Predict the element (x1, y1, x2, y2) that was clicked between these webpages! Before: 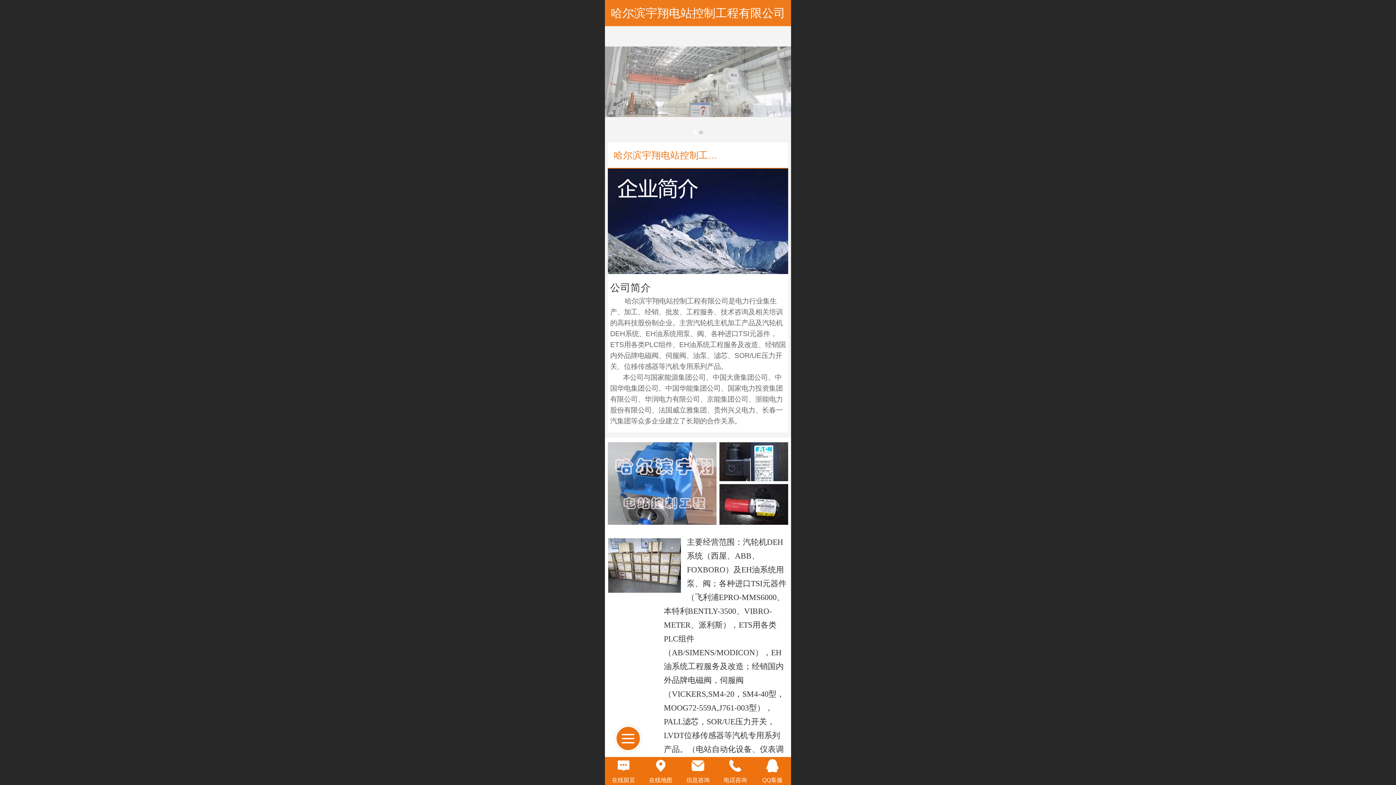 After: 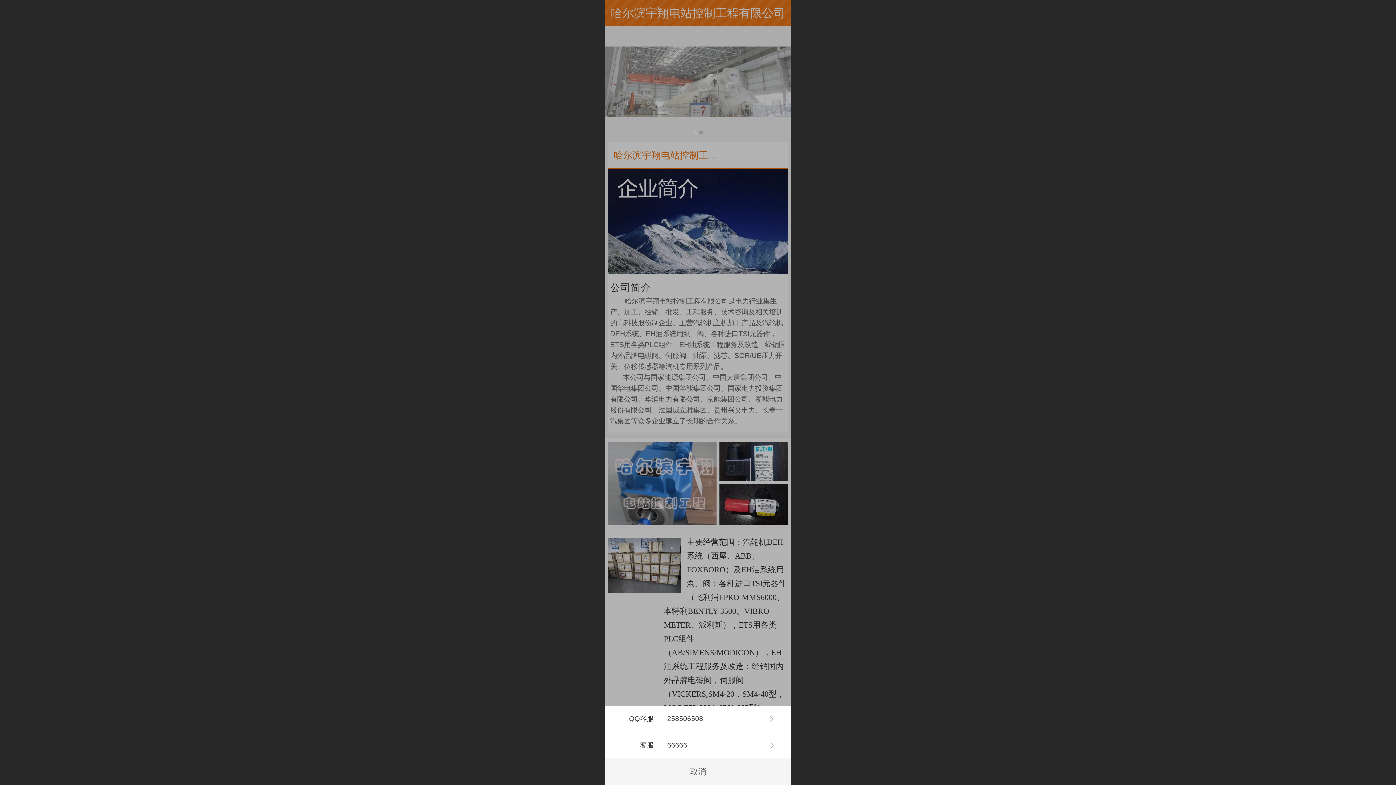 Action: label: QQ客服 bbox: (754, 757, 791, 774)